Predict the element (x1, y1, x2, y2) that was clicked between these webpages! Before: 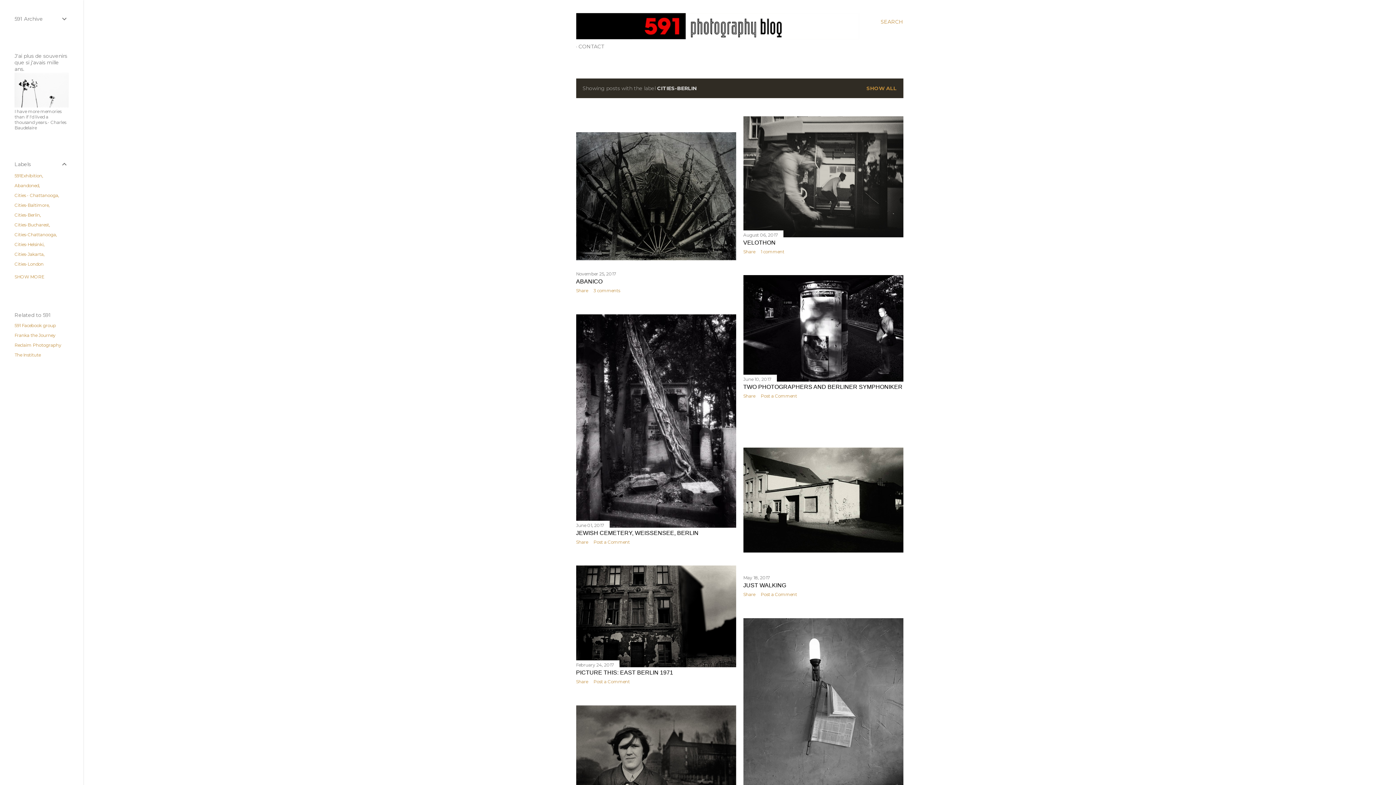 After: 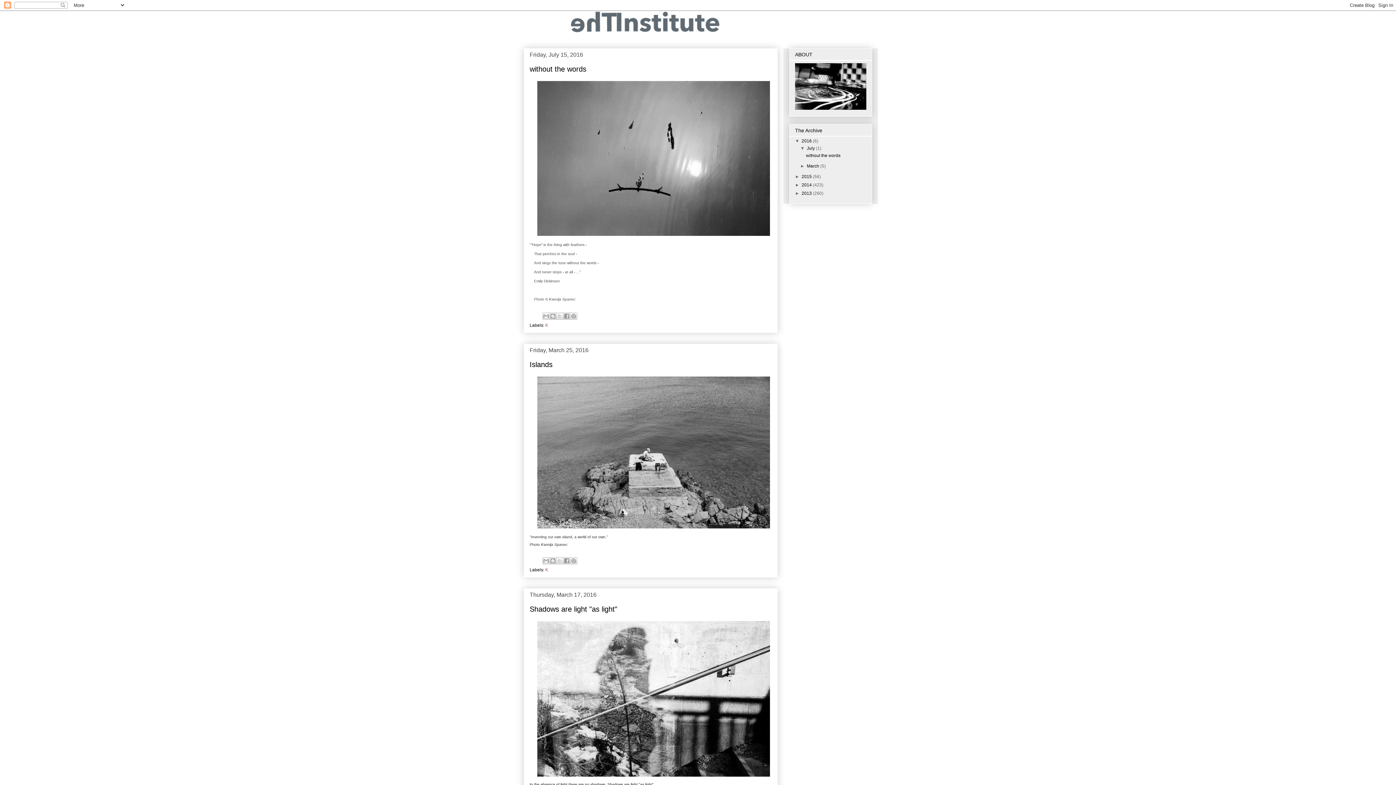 Action: bbox: (14, 352, 40, 357) label: The Institute